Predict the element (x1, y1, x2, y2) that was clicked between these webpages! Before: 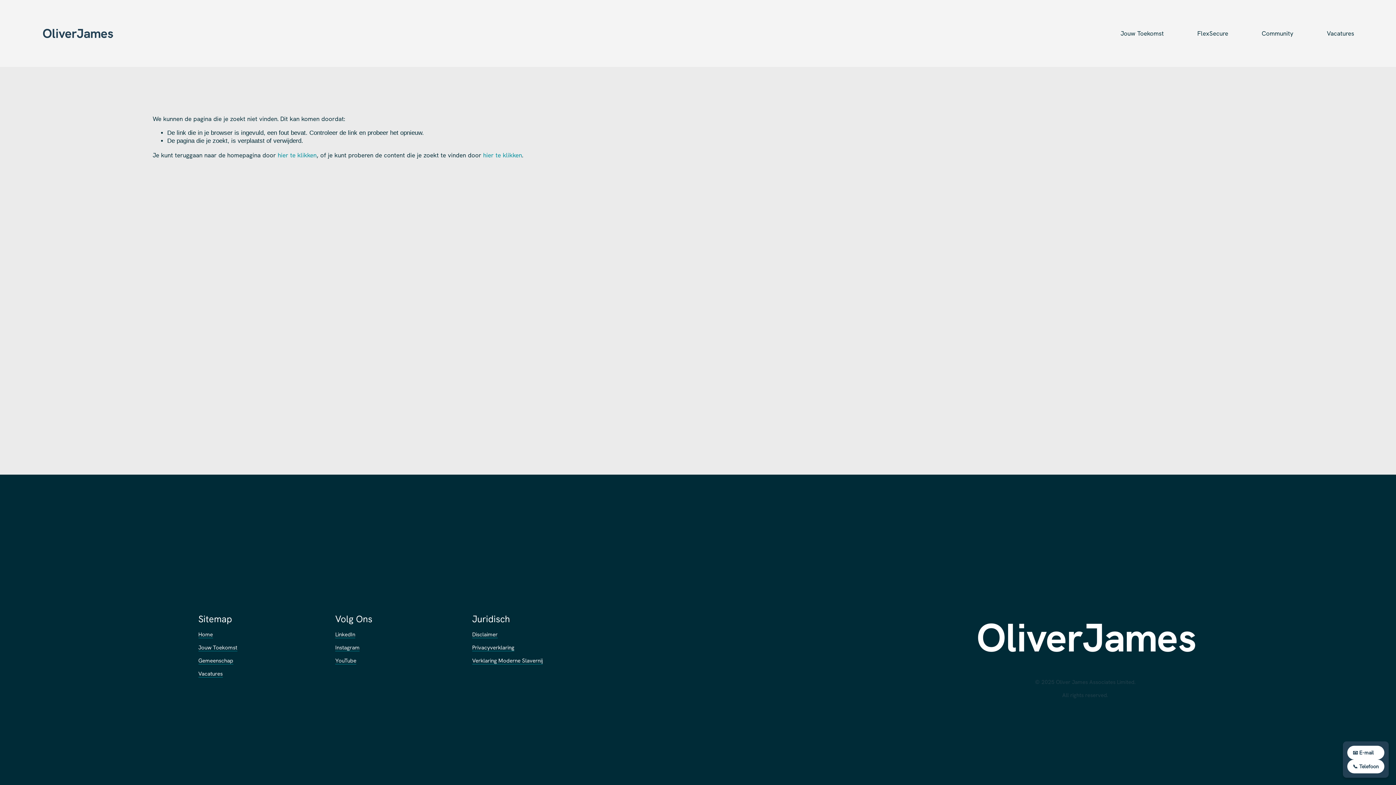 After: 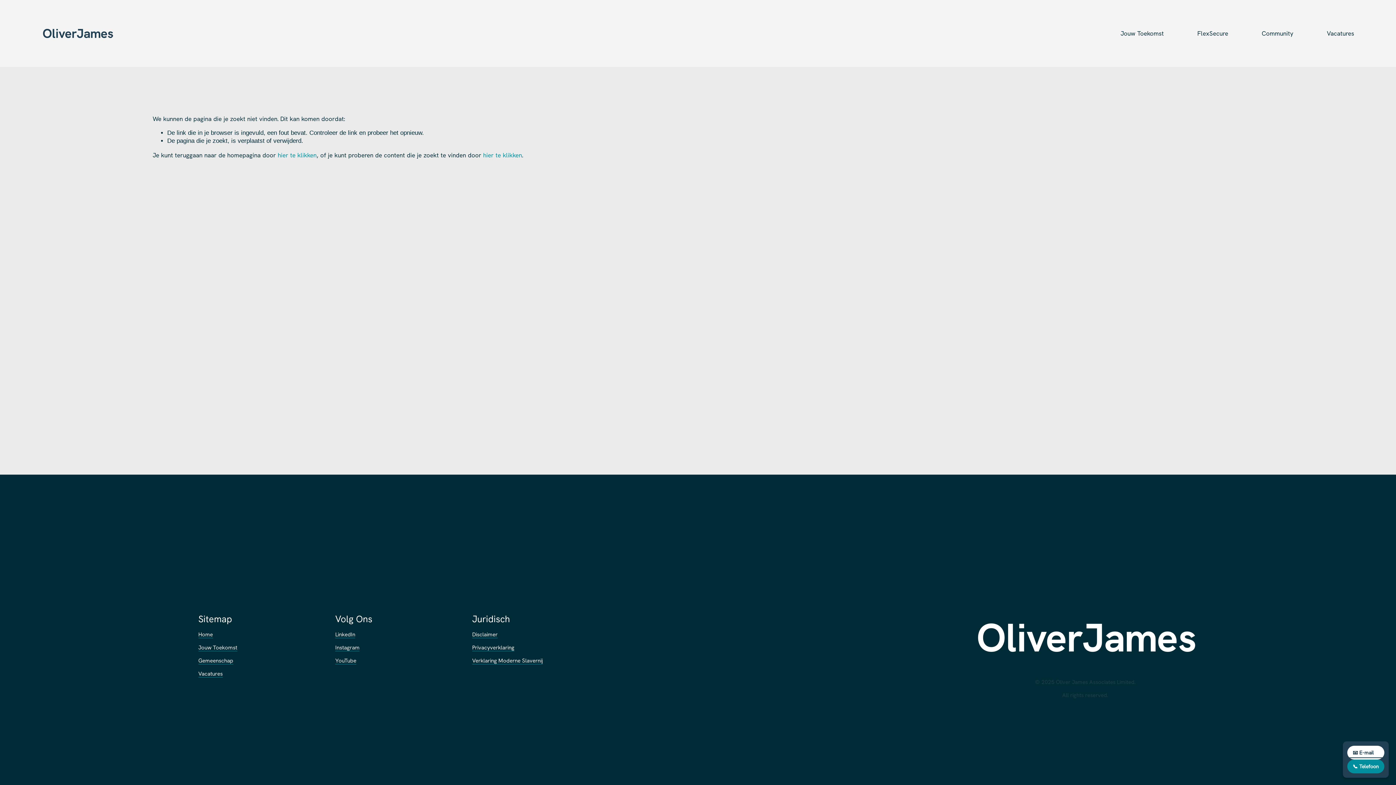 Action: bbox: (1347, 760, 1384, 773) label: 📞 Telefoon